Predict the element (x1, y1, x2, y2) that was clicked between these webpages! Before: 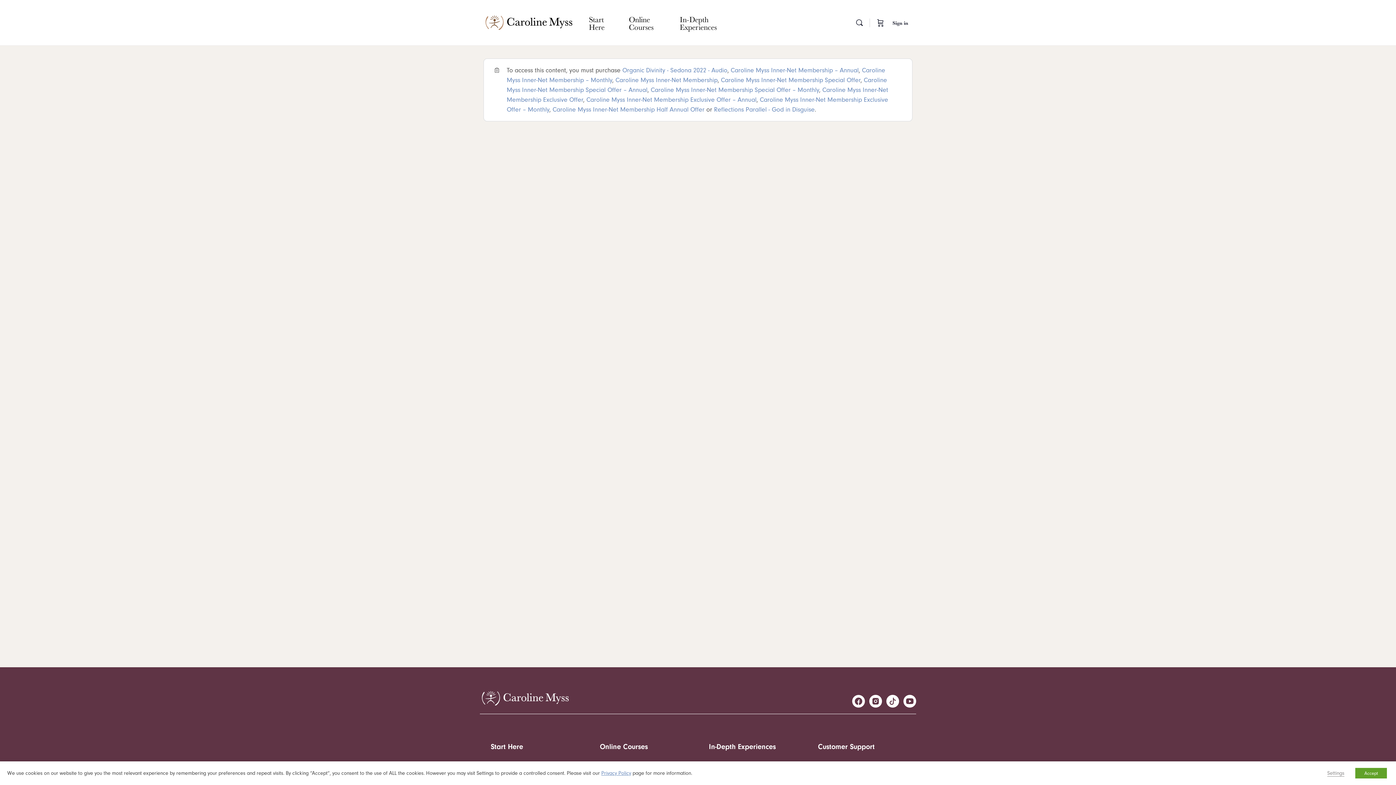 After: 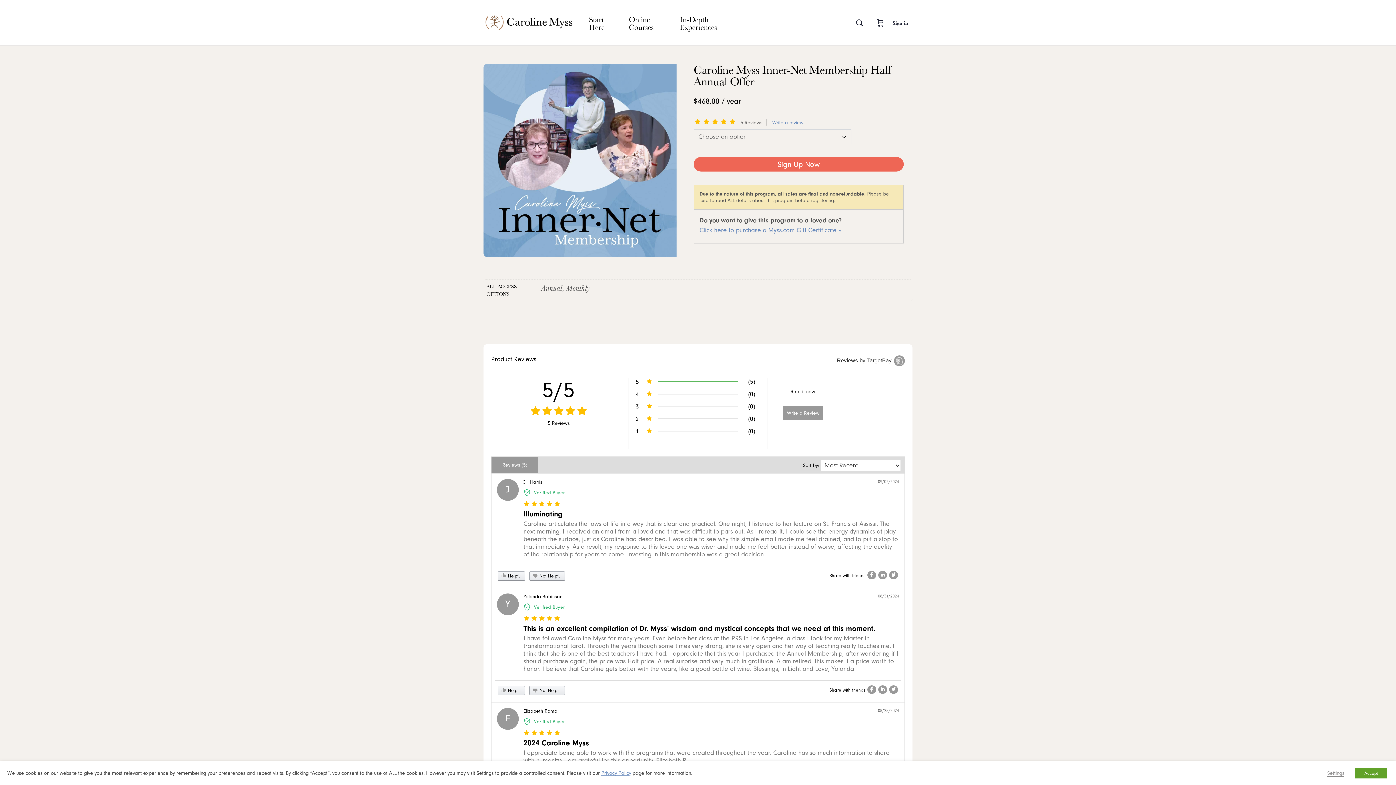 Action: label: Caroline Myss Inner-Net Membership Half Annual Offer bbox: (552, 105, 704, 113)